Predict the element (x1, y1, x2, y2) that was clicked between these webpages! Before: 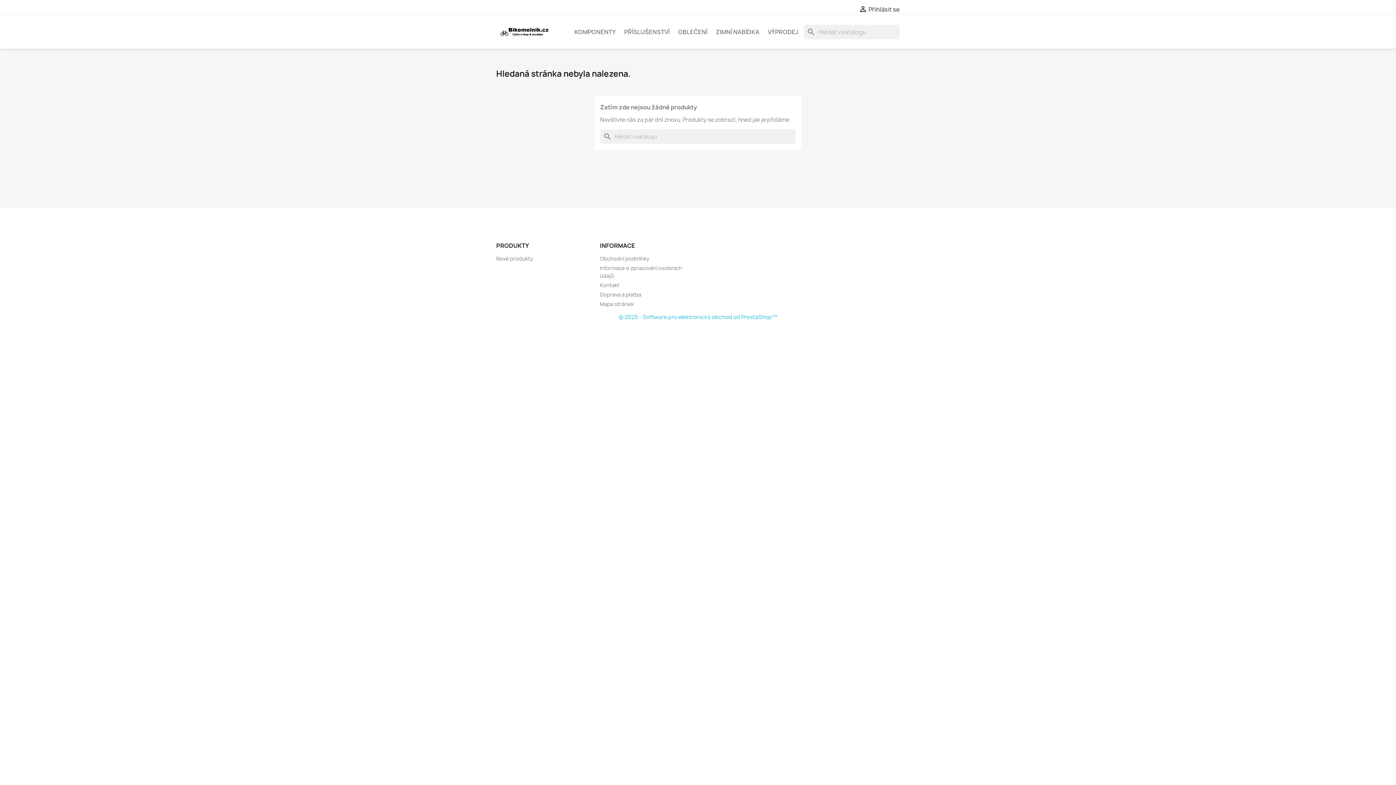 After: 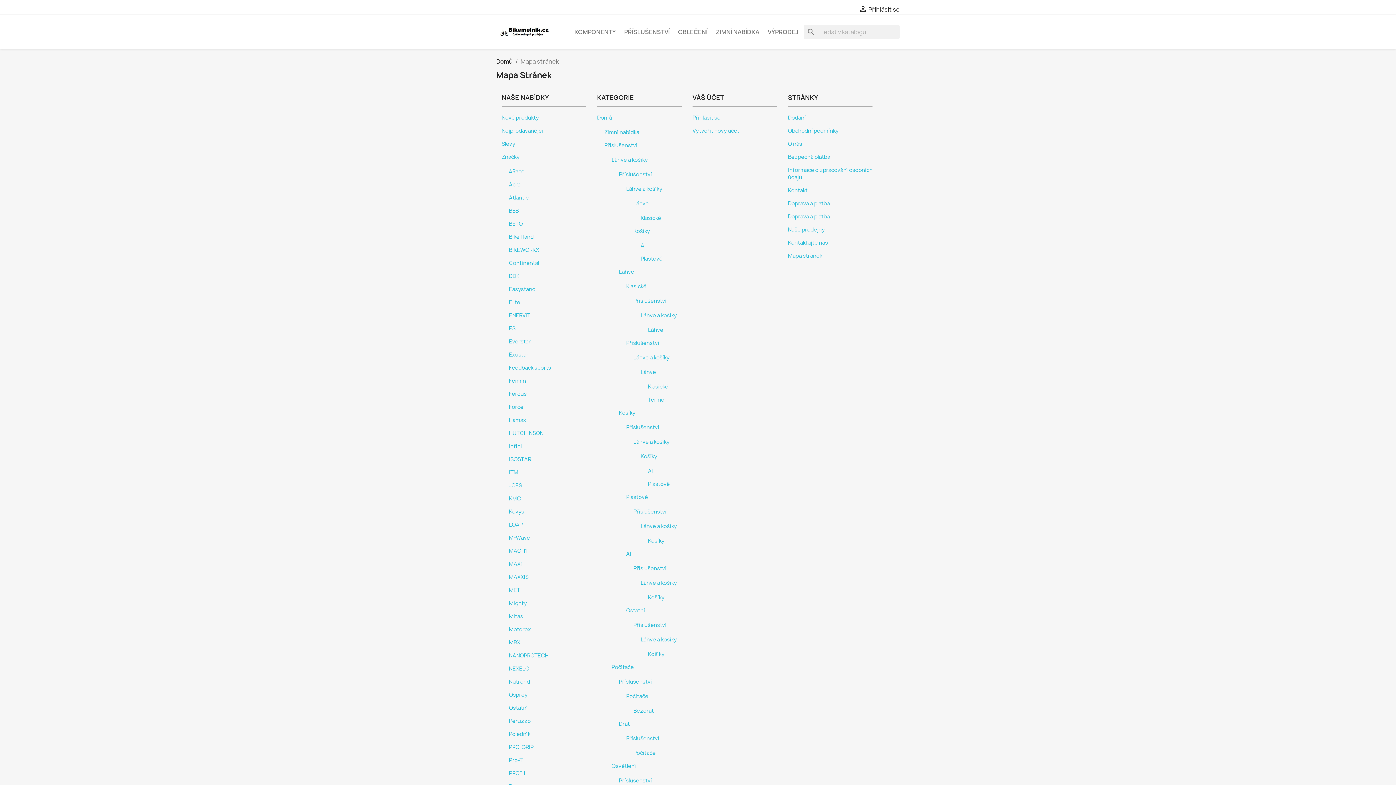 Action: bbox: (600, 300, 633, 307) label: Mapa stránek